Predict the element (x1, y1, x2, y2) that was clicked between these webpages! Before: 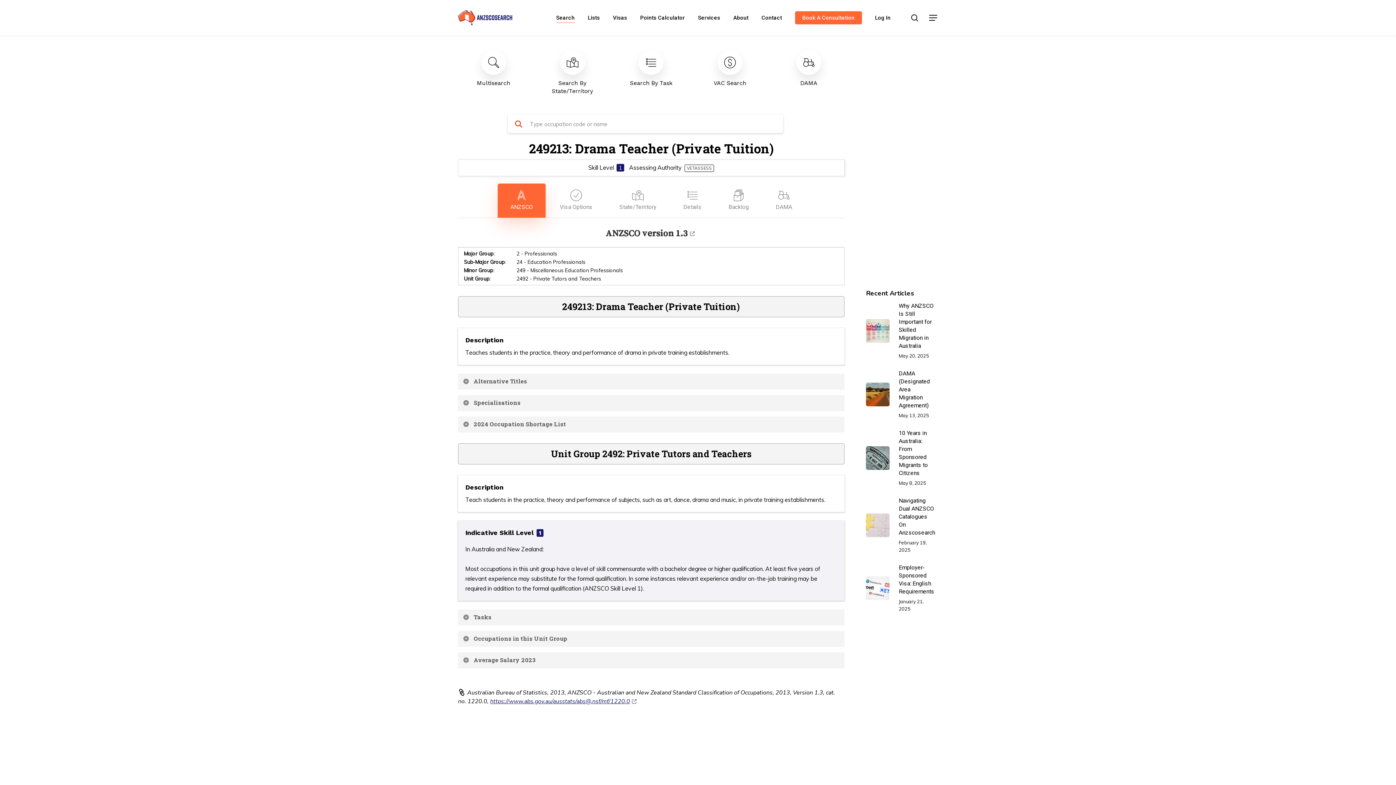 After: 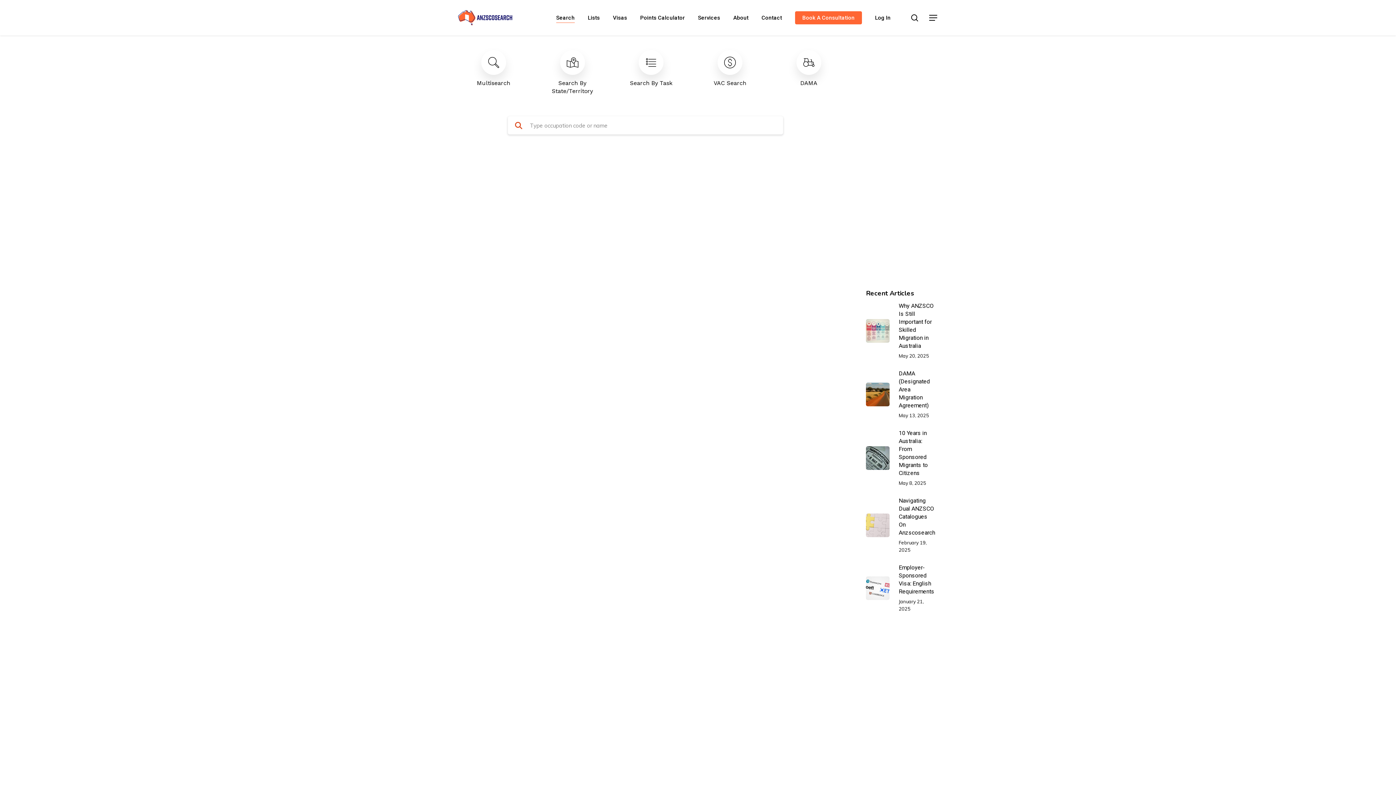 Action: bbox: (556, 15, 574, 20) label: Search